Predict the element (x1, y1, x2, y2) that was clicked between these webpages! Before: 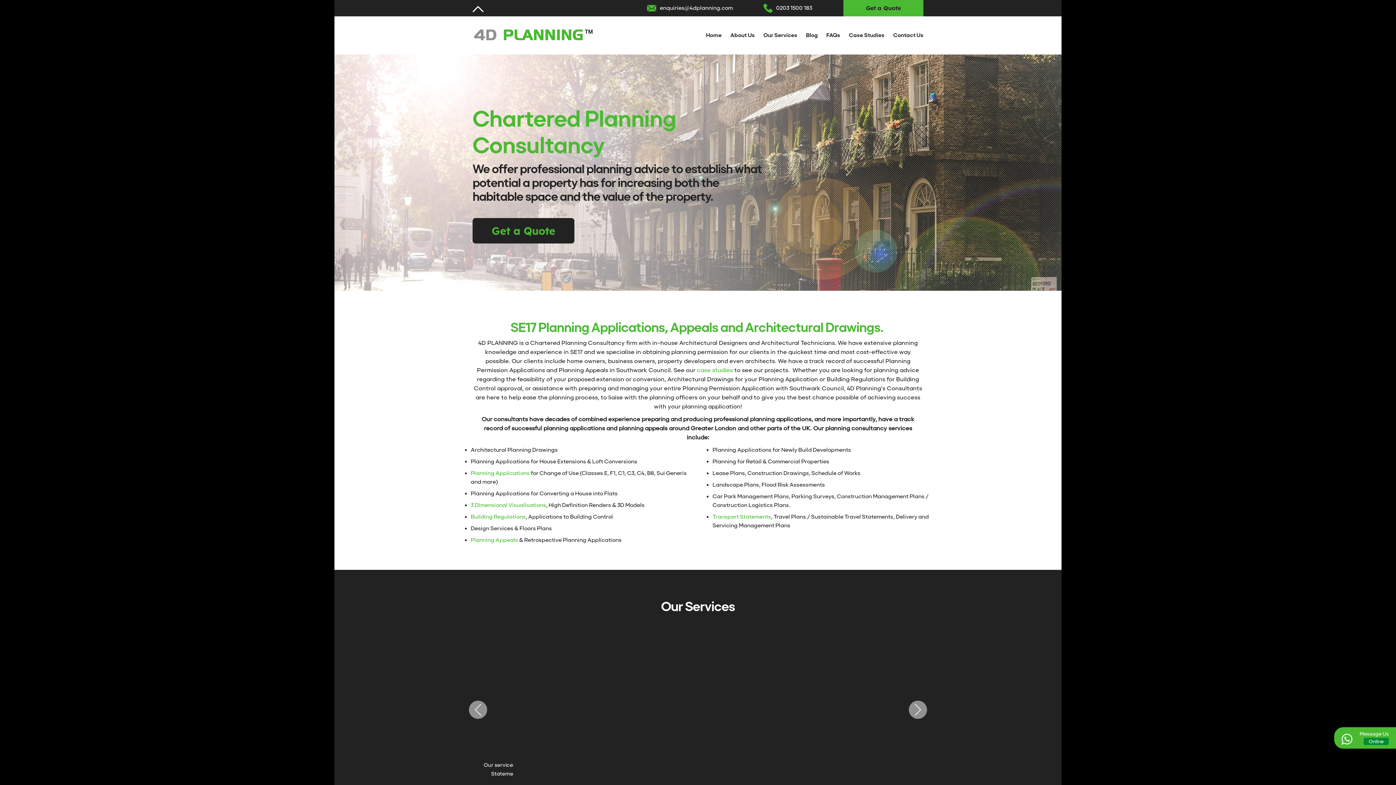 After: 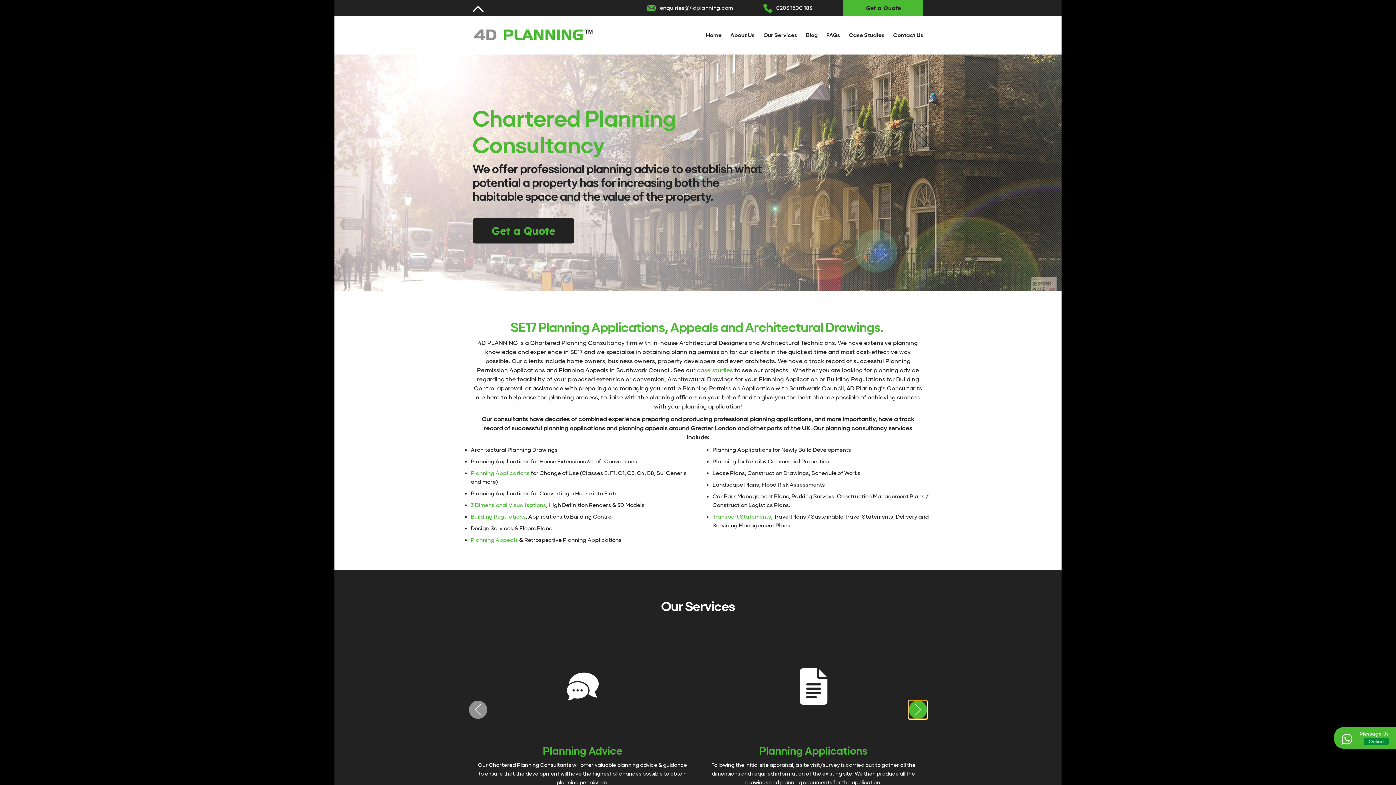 Action: bbox: (909, 701, 927, 719) label: Next